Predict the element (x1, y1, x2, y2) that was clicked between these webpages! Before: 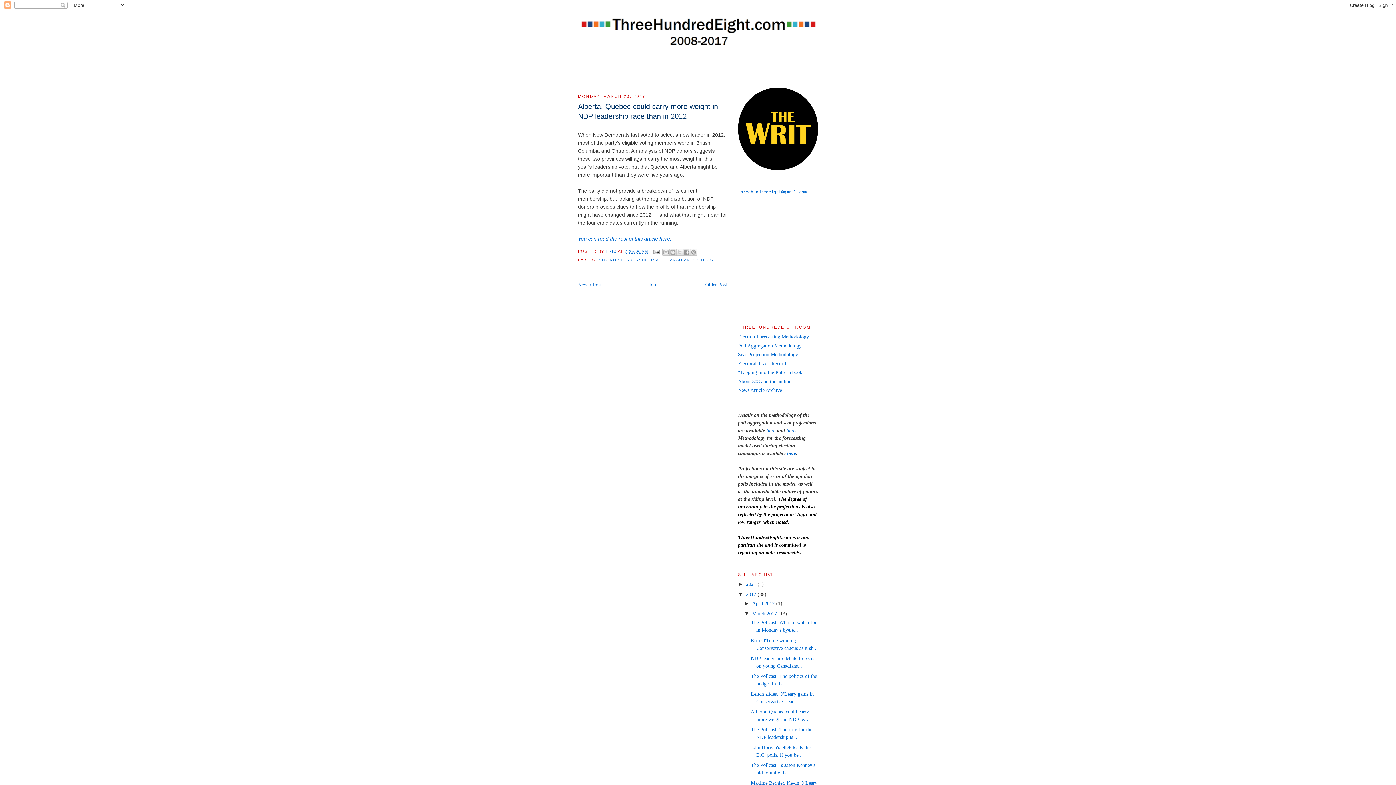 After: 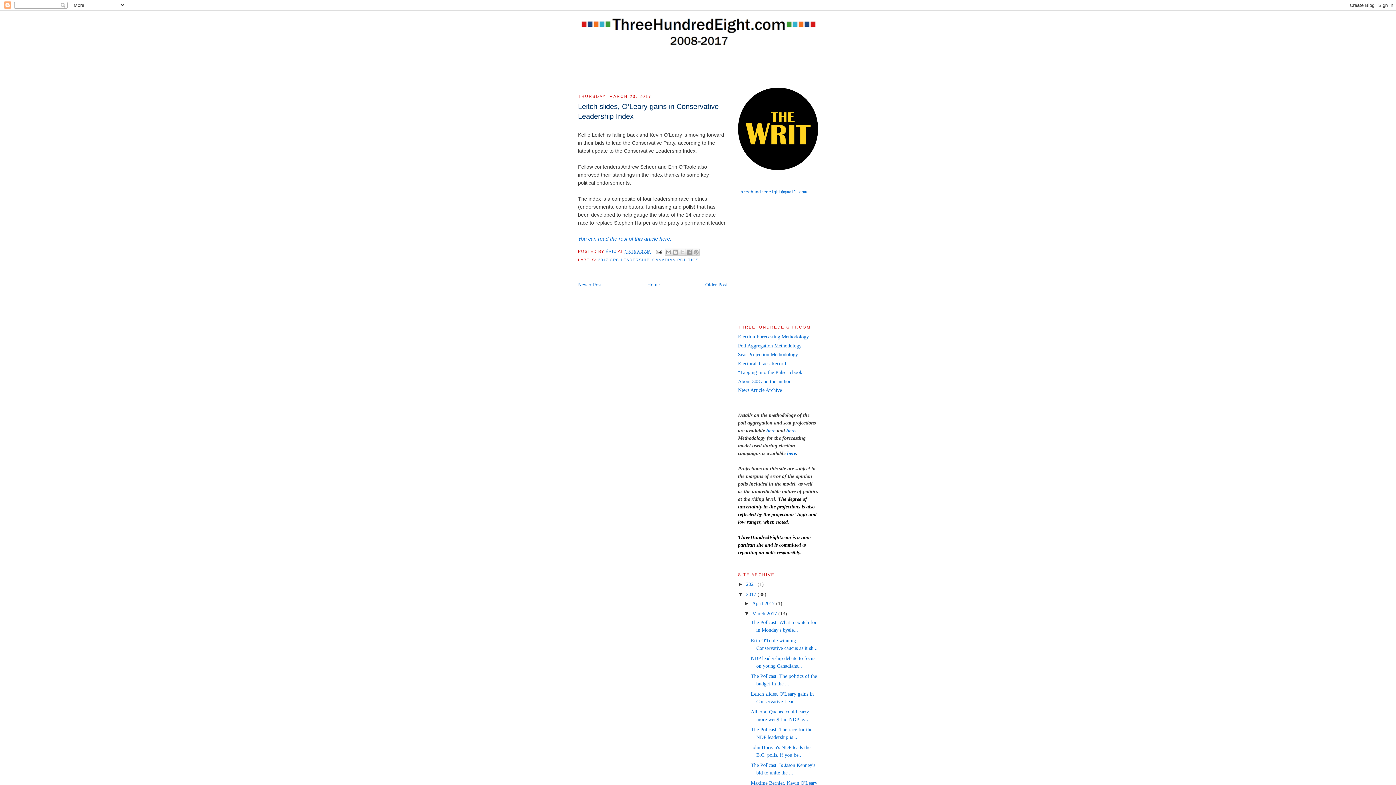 Action: label: Newer Post bbox: (578, 281, 601, 287)